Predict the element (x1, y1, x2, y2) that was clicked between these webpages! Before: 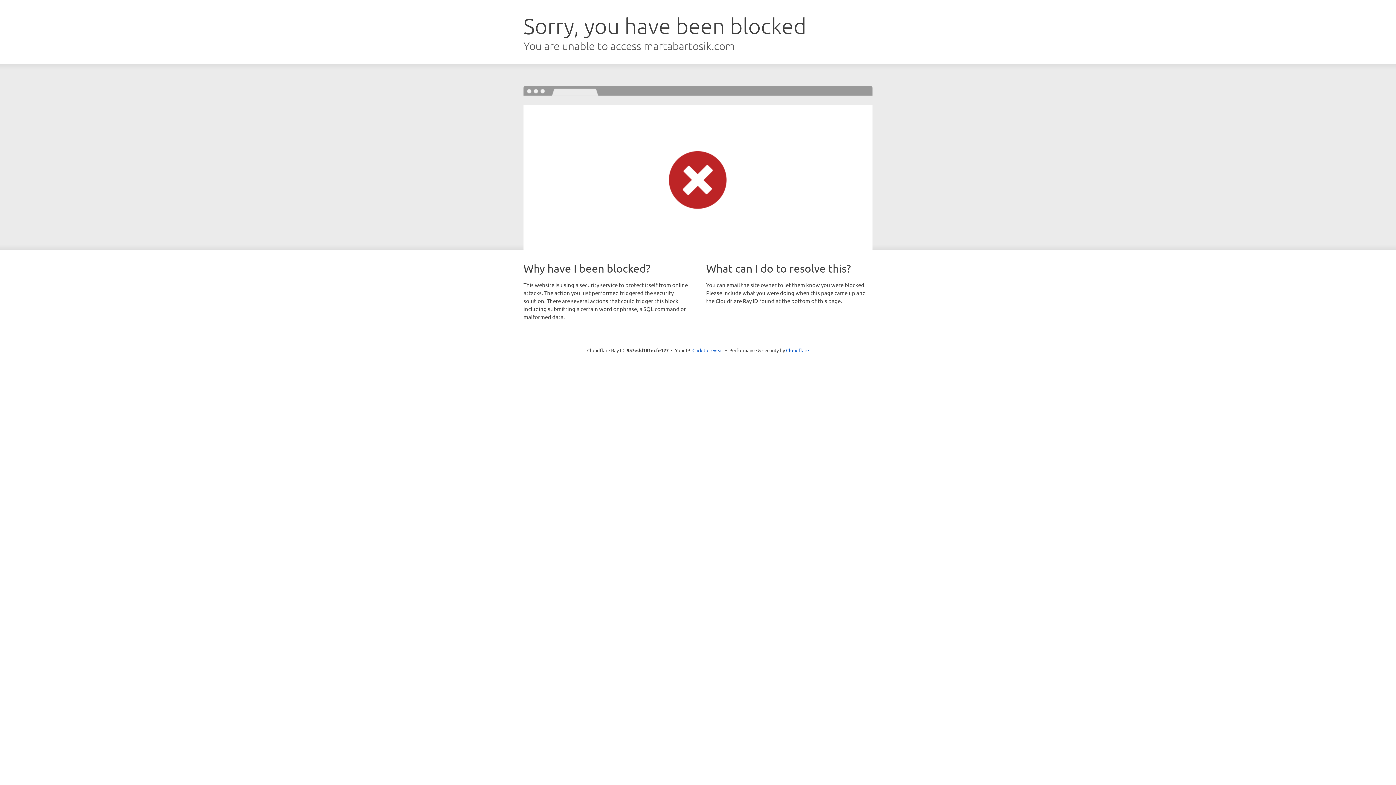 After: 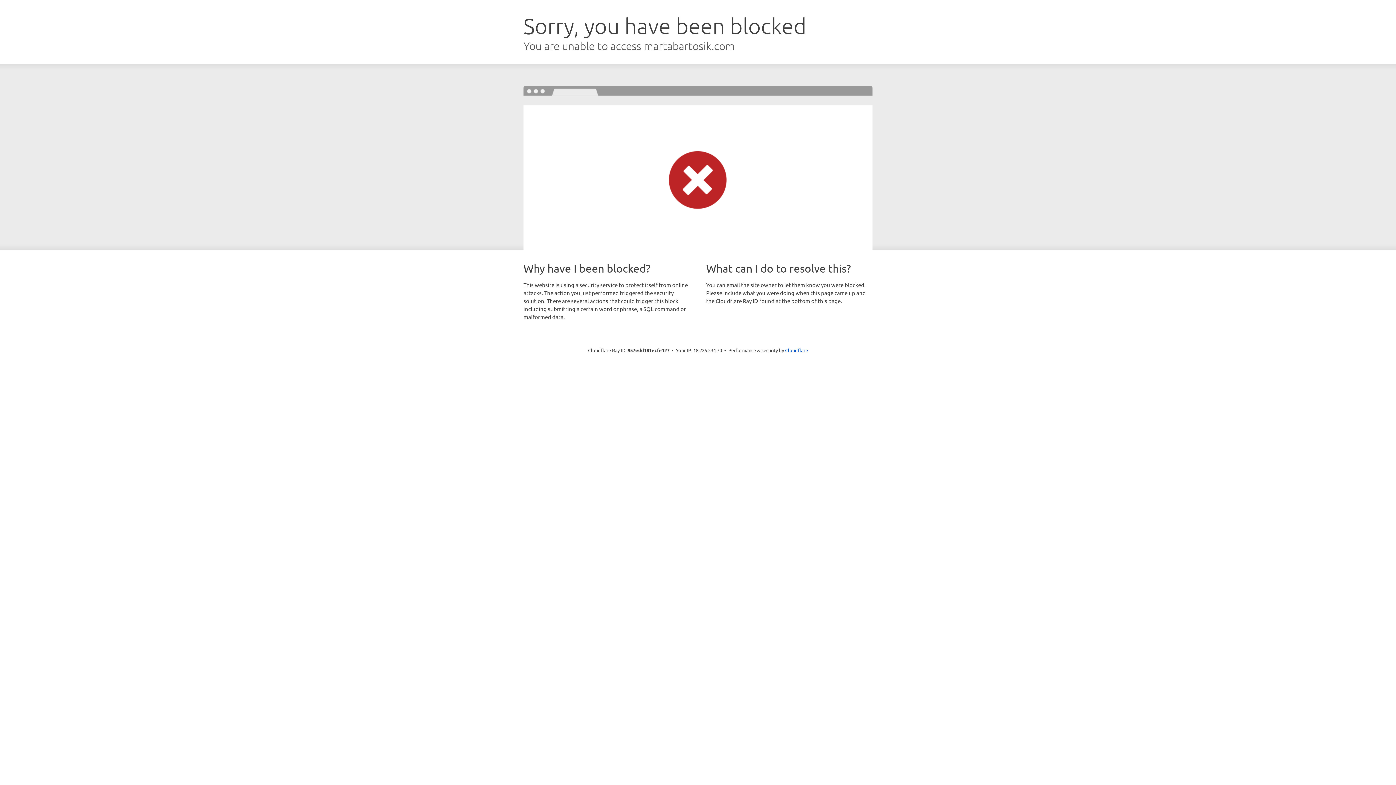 Action: bbox: (692, 346, 723, 353) label: Click to reveal